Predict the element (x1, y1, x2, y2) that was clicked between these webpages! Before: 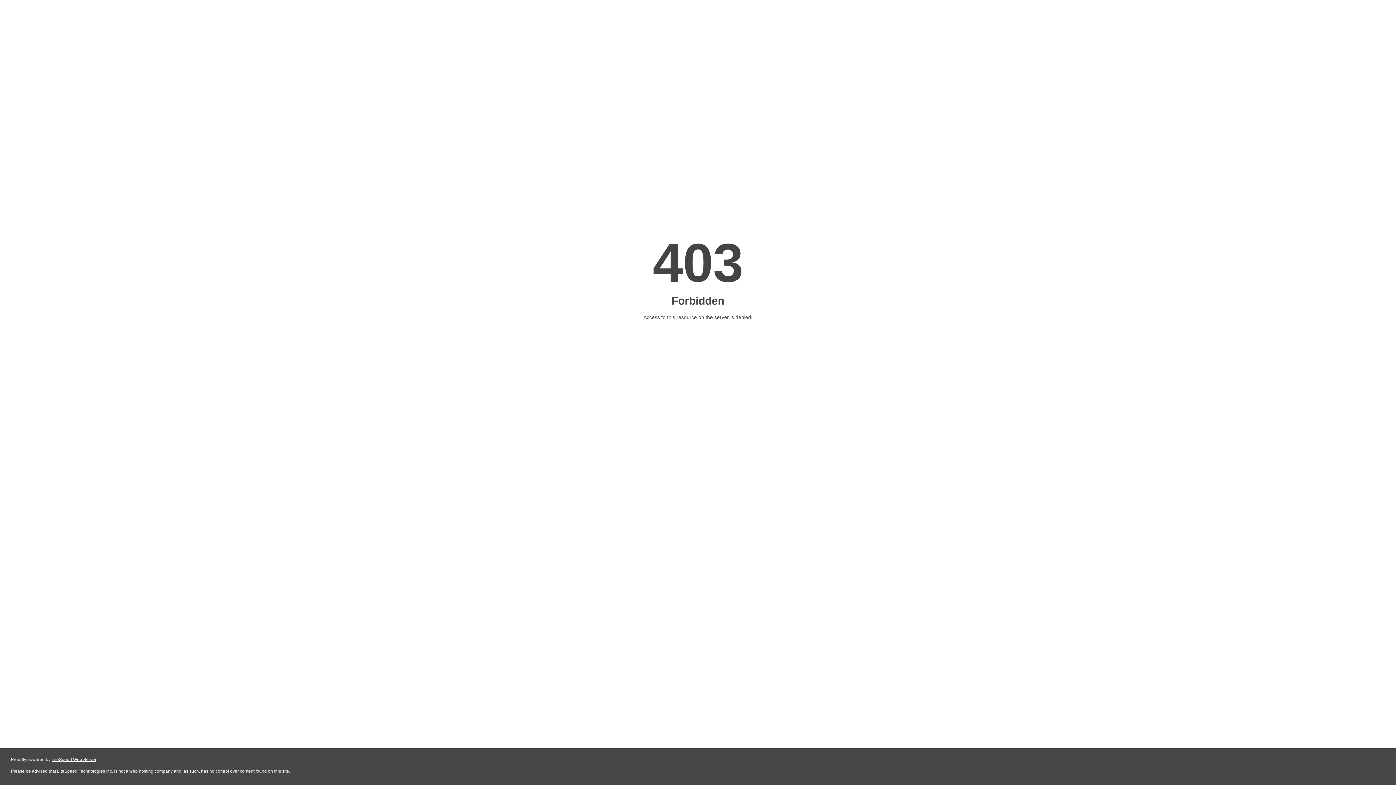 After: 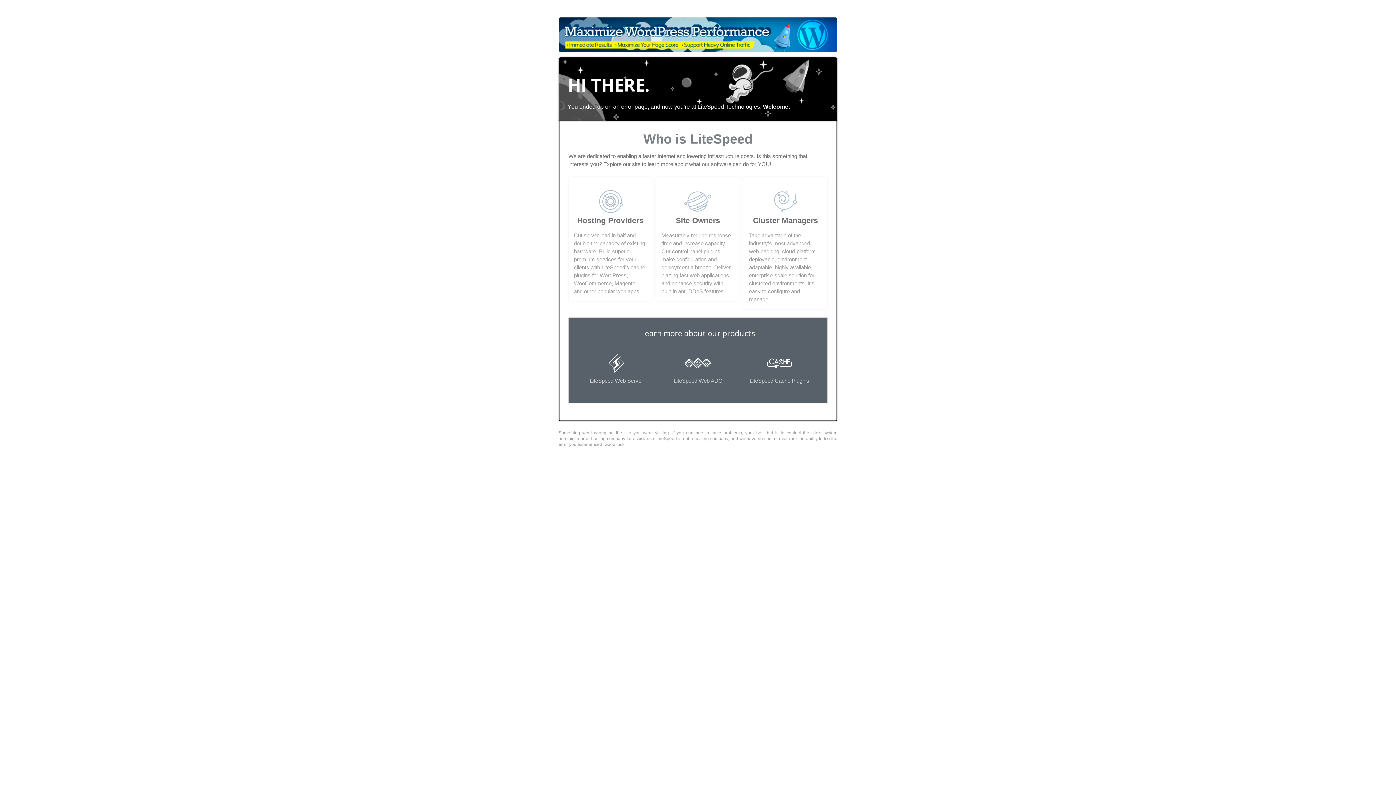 Action: bbox: (51, 757, 96, 762) label: LiteSpeed Web Server